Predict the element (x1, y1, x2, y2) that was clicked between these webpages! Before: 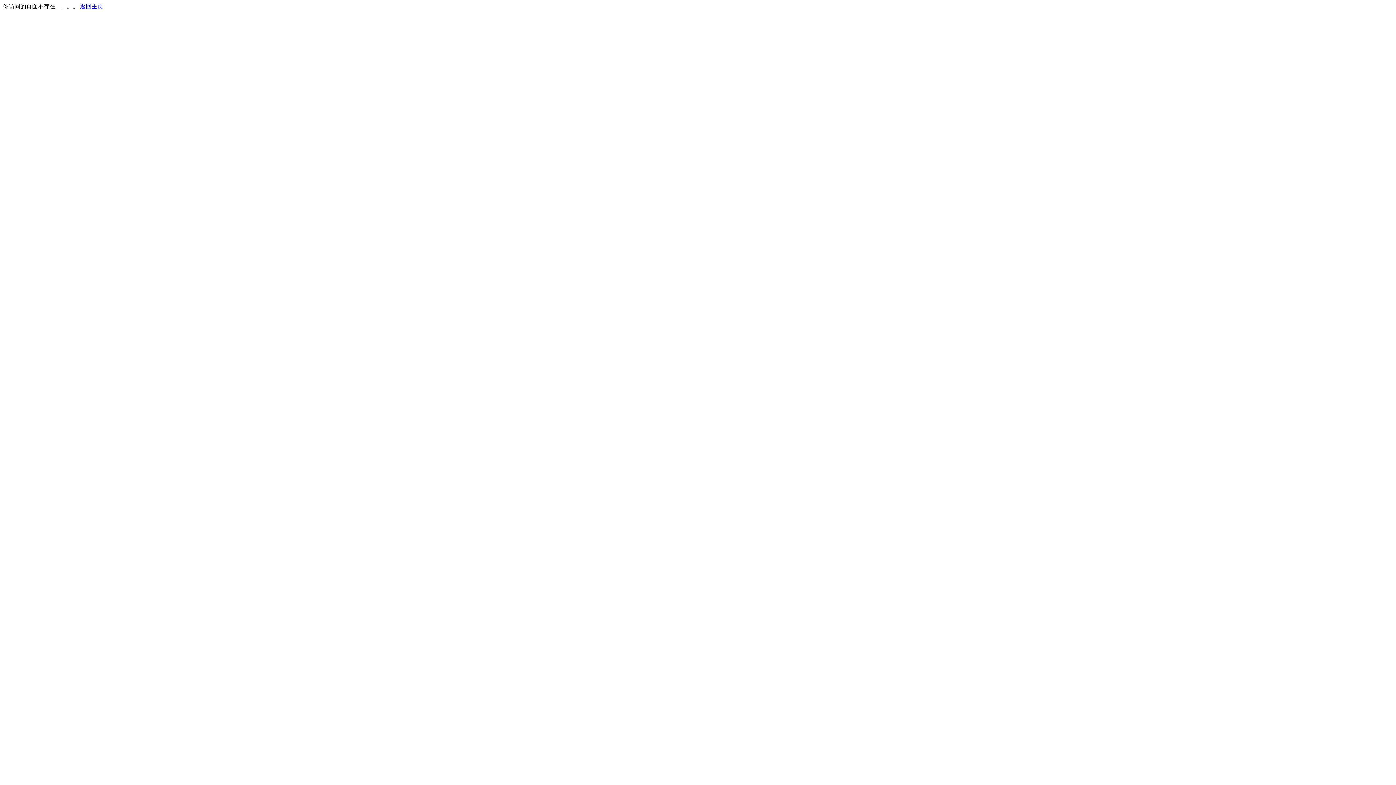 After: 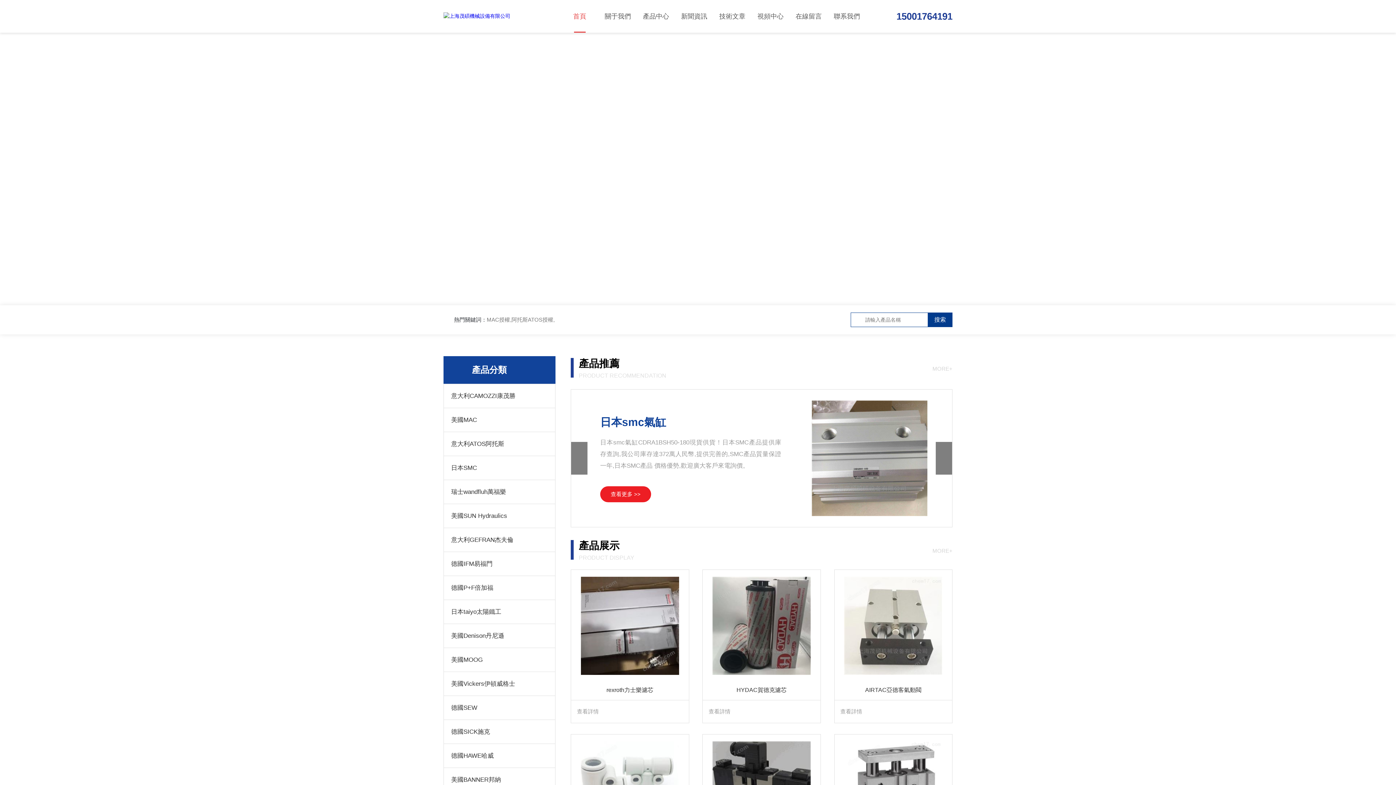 Action: label: 返回主页 bbox: (80, 3, 103, 9)